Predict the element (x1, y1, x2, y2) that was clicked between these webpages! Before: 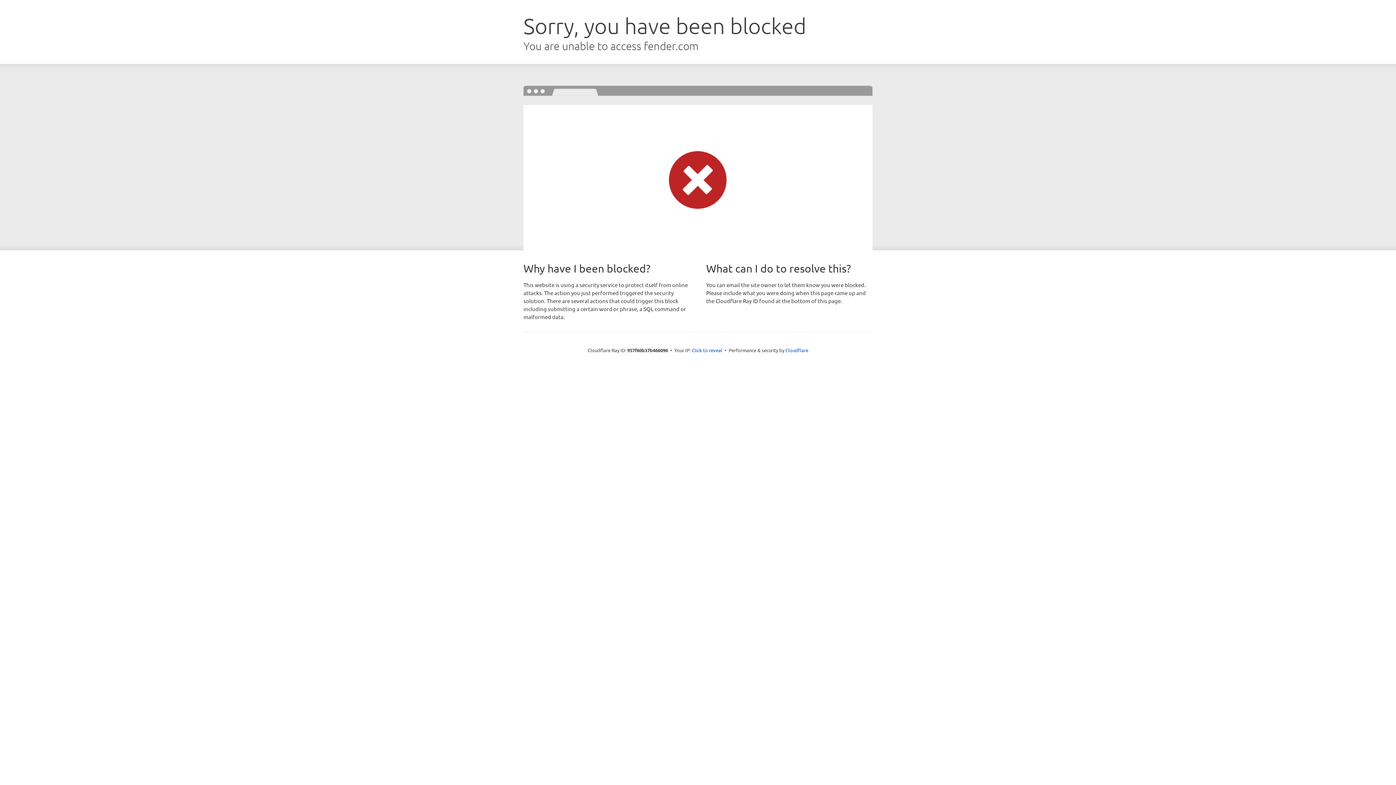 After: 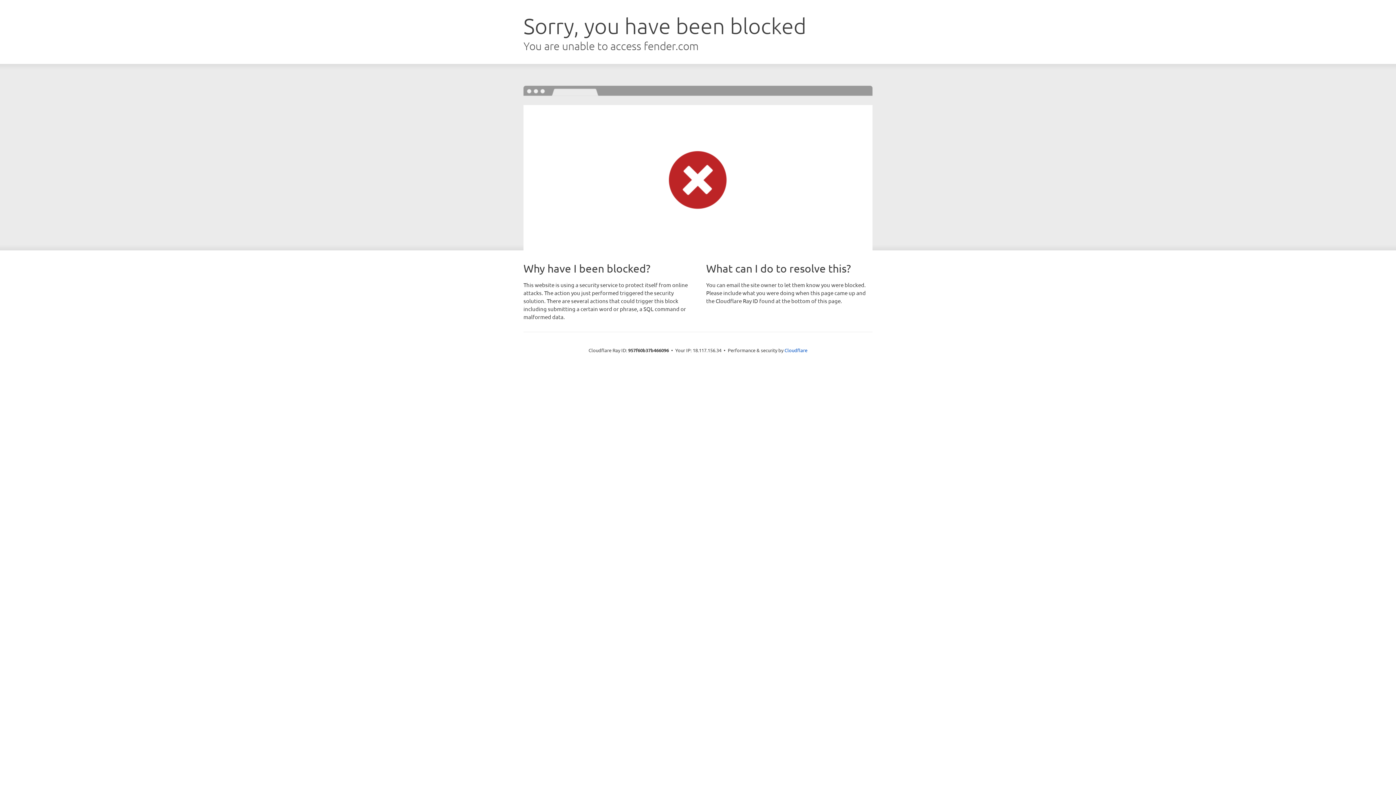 Action: bbox: (692, 346, 722, 353) label: Click to reveal